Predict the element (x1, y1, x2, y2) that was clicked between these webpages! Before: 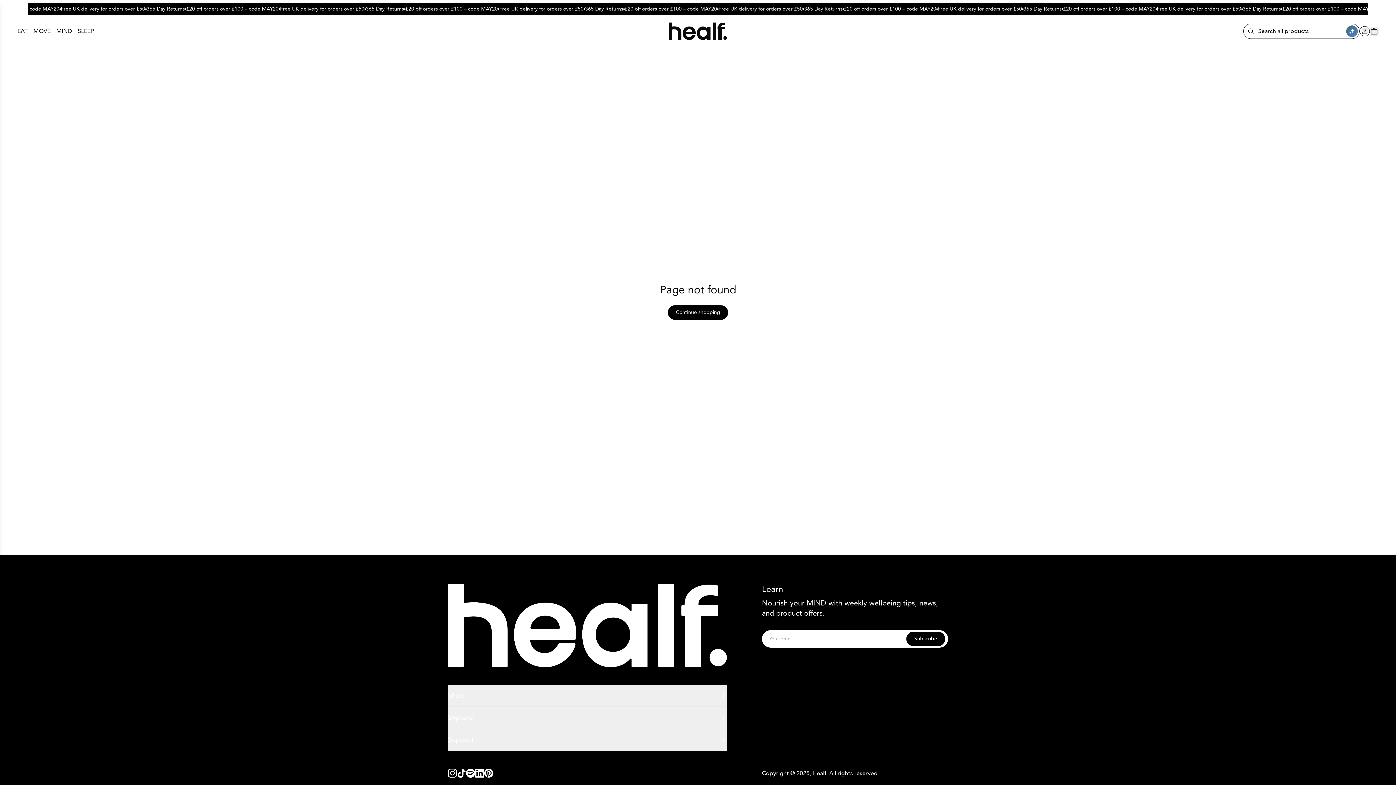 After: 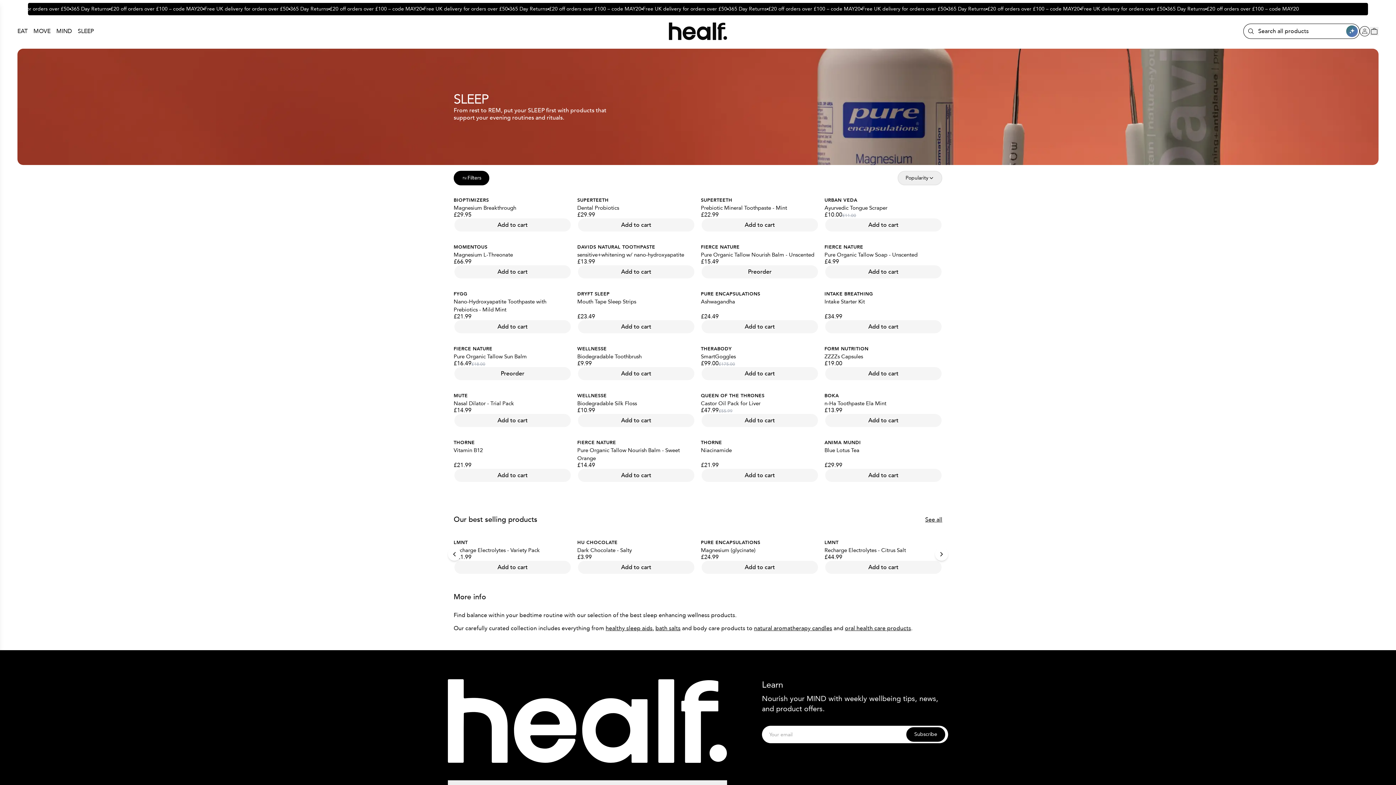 Action: label: SLEEP bbox: (77, 22, 93, 40)